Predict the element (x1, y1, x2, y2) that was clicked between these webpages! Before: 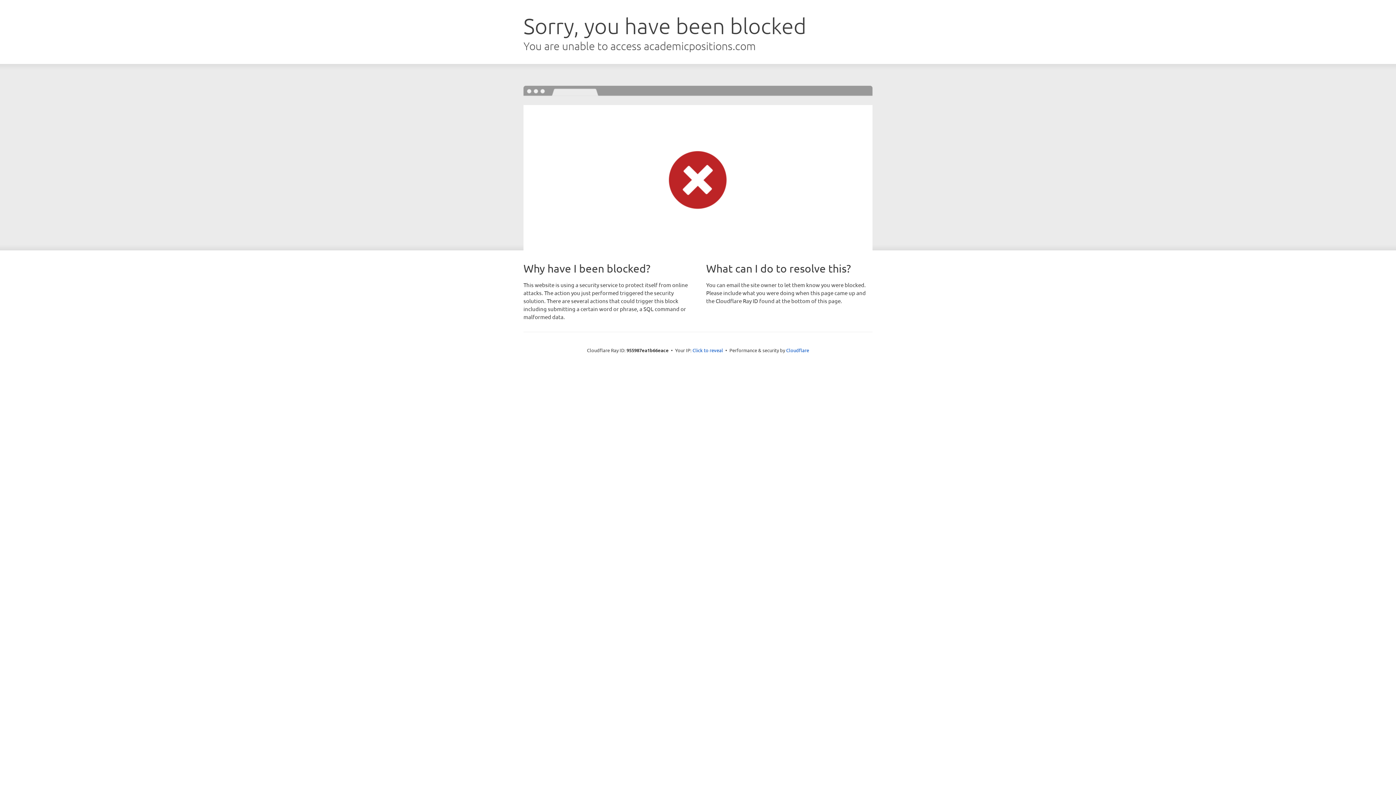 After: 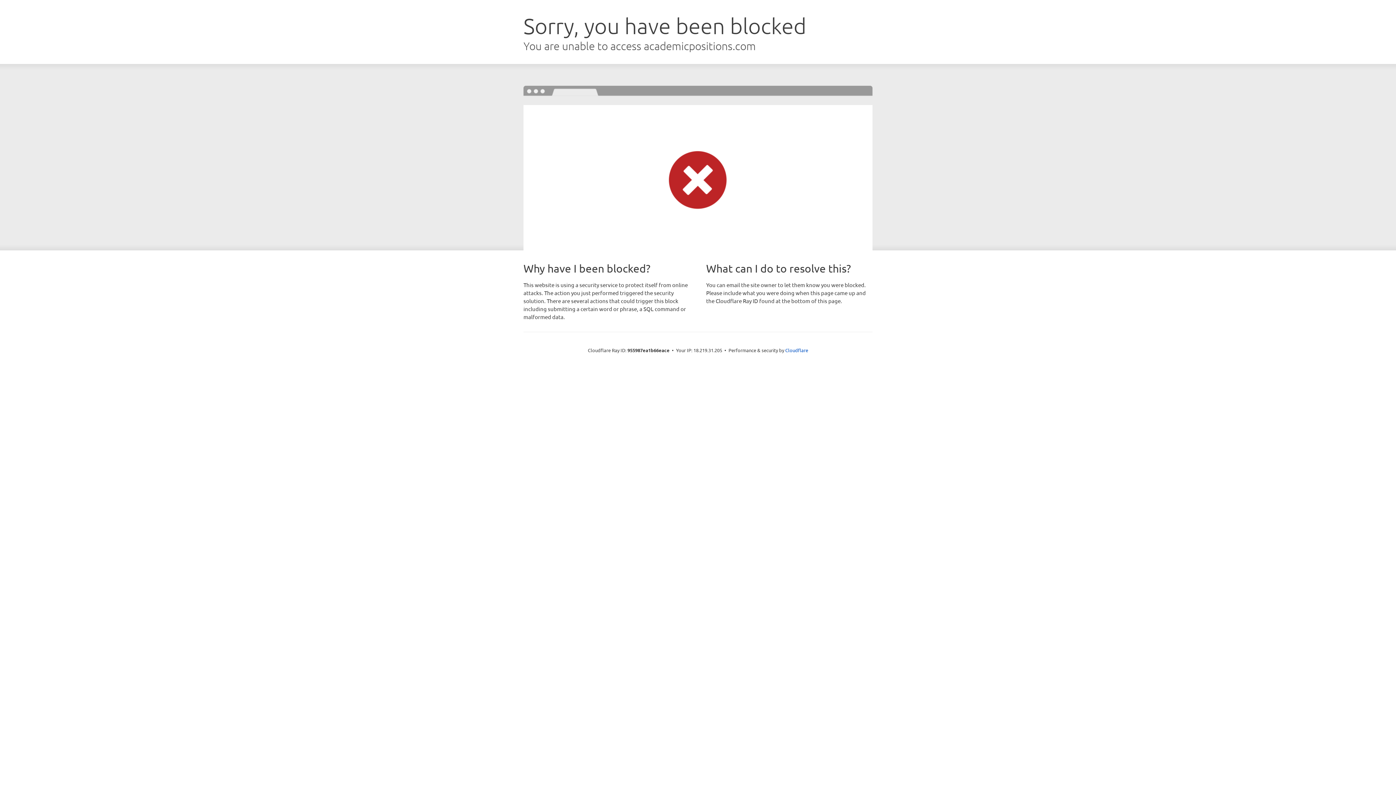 Action: bbox: (692, 346, 723, 353) label: Click to reveal